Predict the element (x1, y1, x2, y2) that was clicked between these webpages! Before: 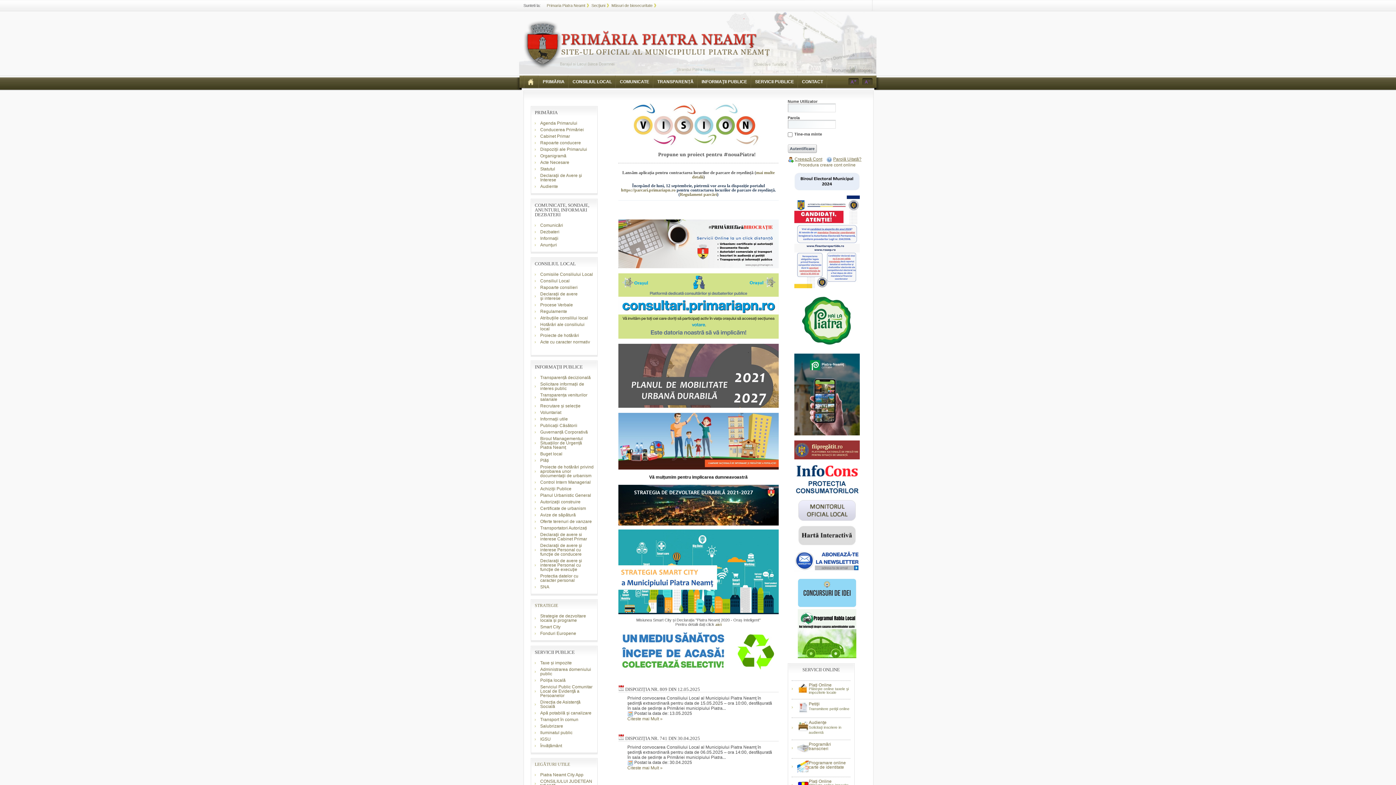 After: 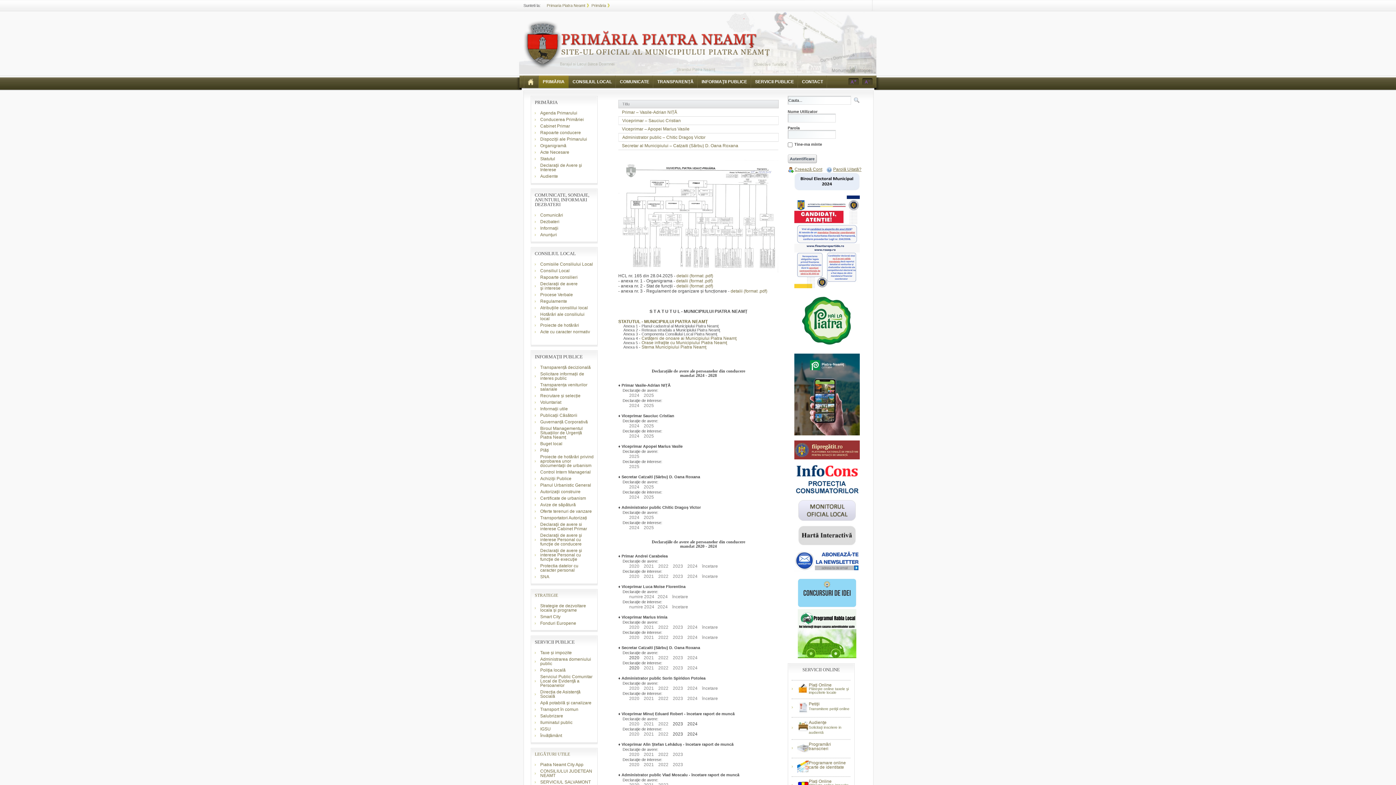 Action: bbox: (538, 75, 568, 88) label: PRIMĂRIA